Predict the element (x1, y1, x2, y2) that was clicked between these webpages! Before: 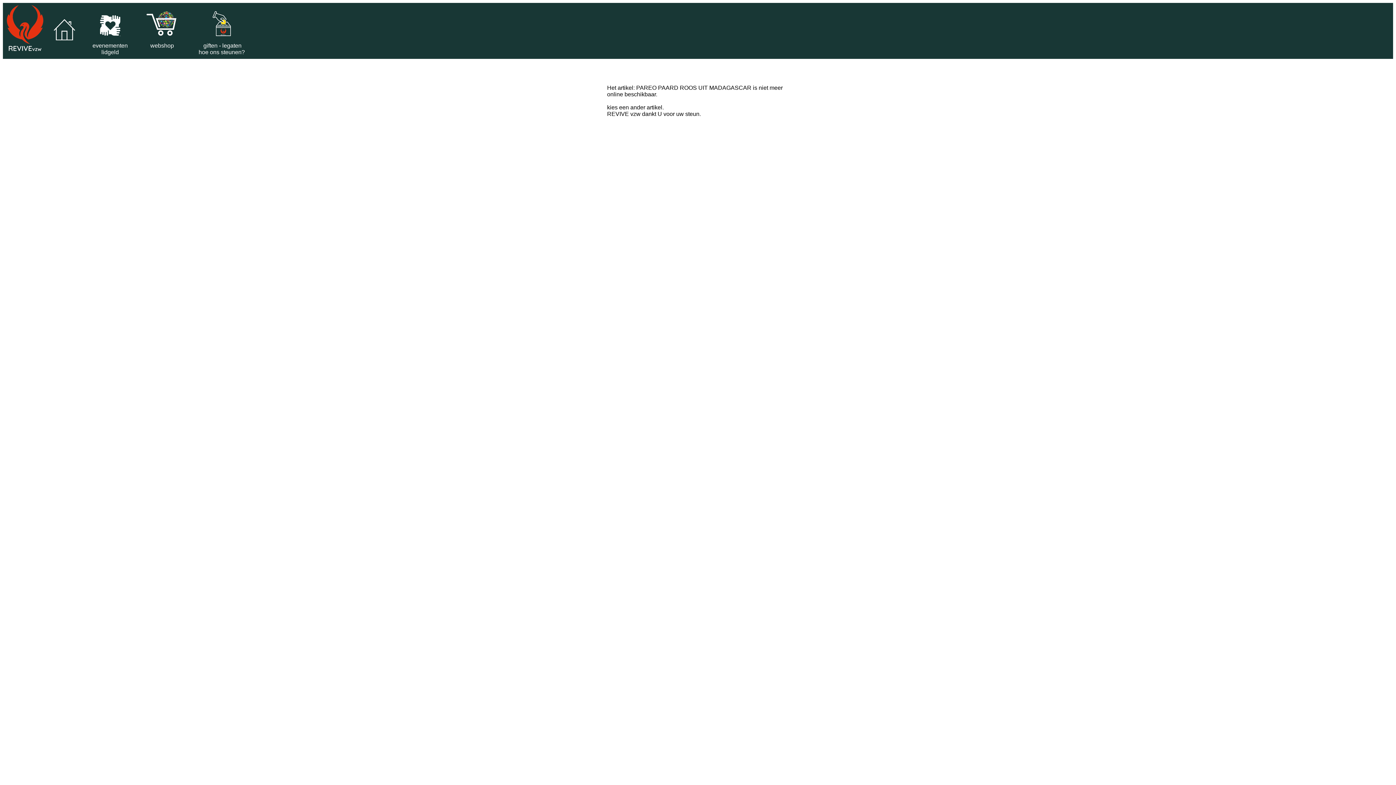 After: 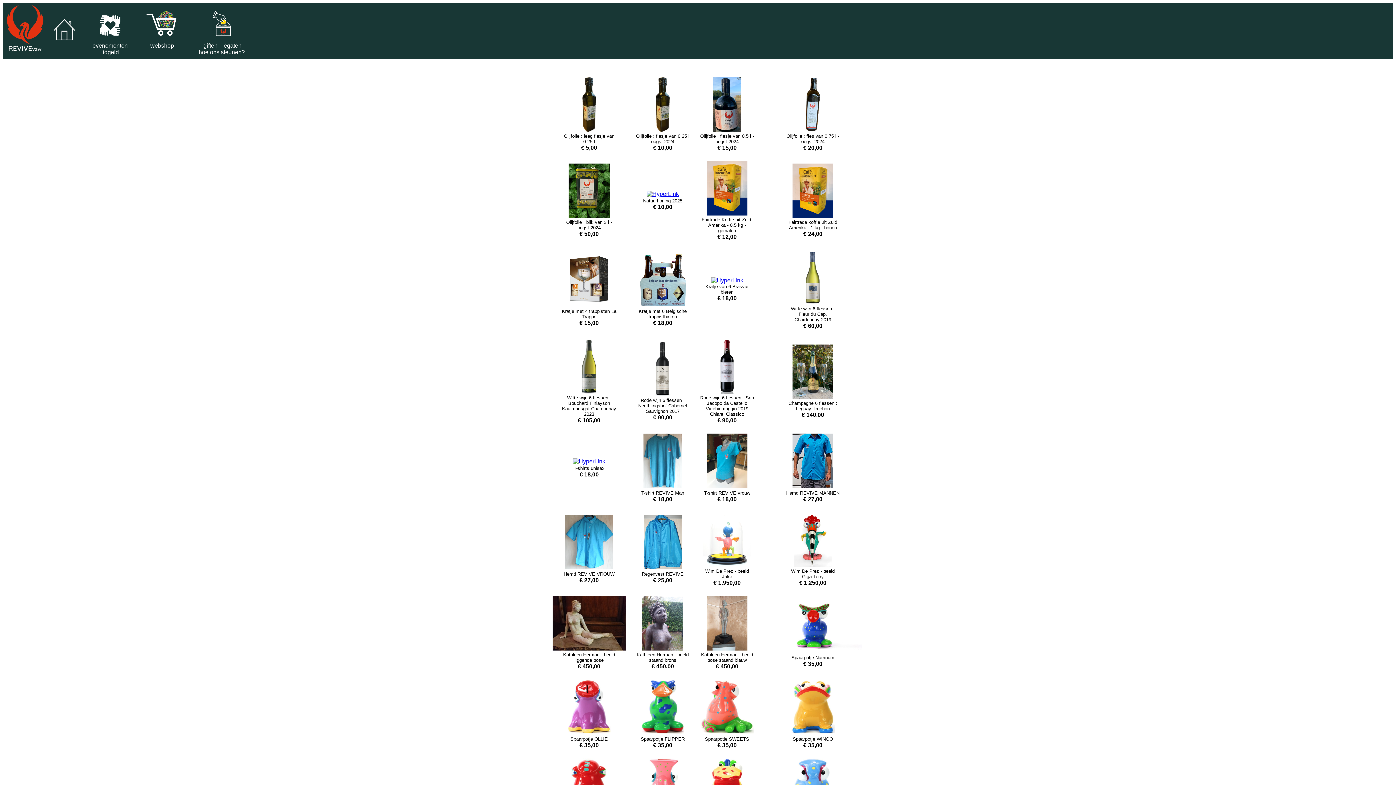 Action: bbox: (145, 31, 178, 37)